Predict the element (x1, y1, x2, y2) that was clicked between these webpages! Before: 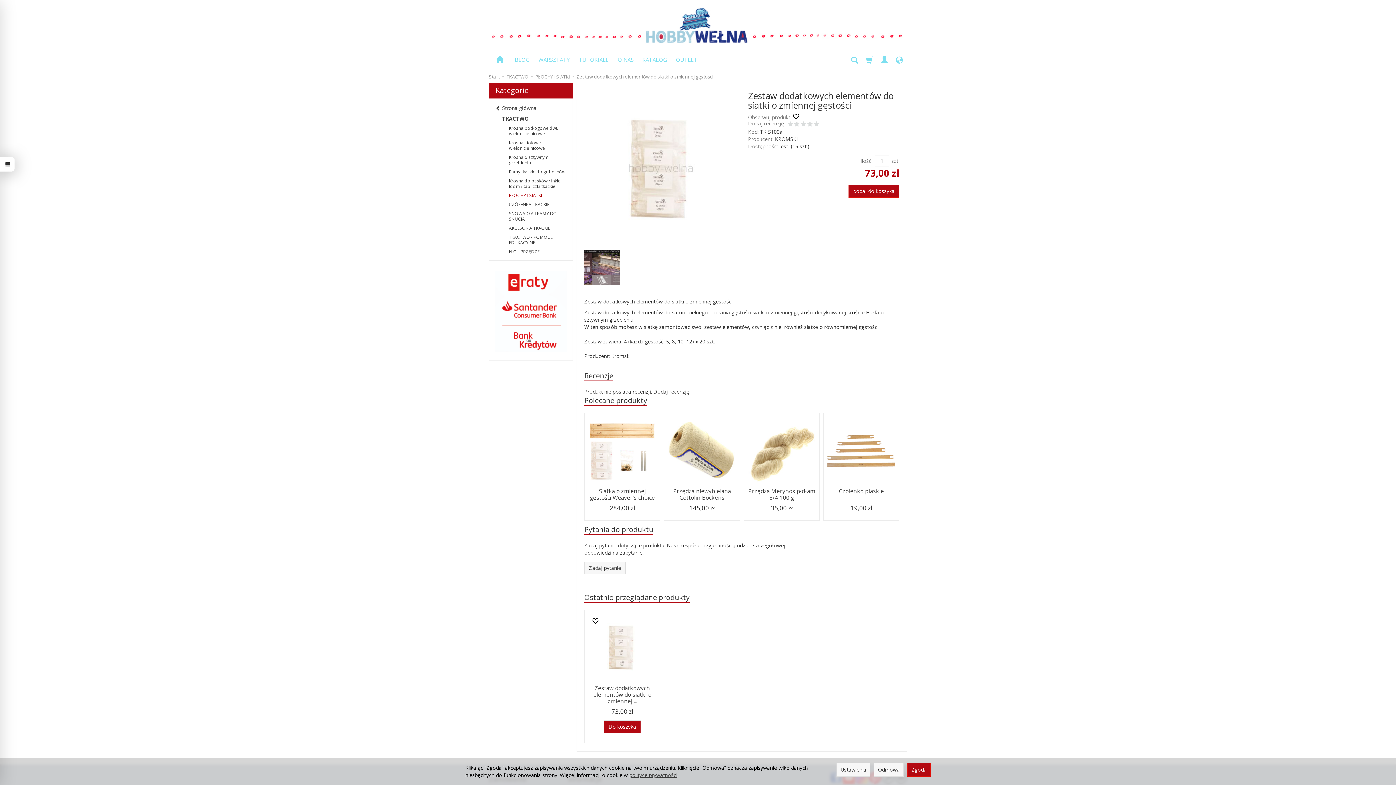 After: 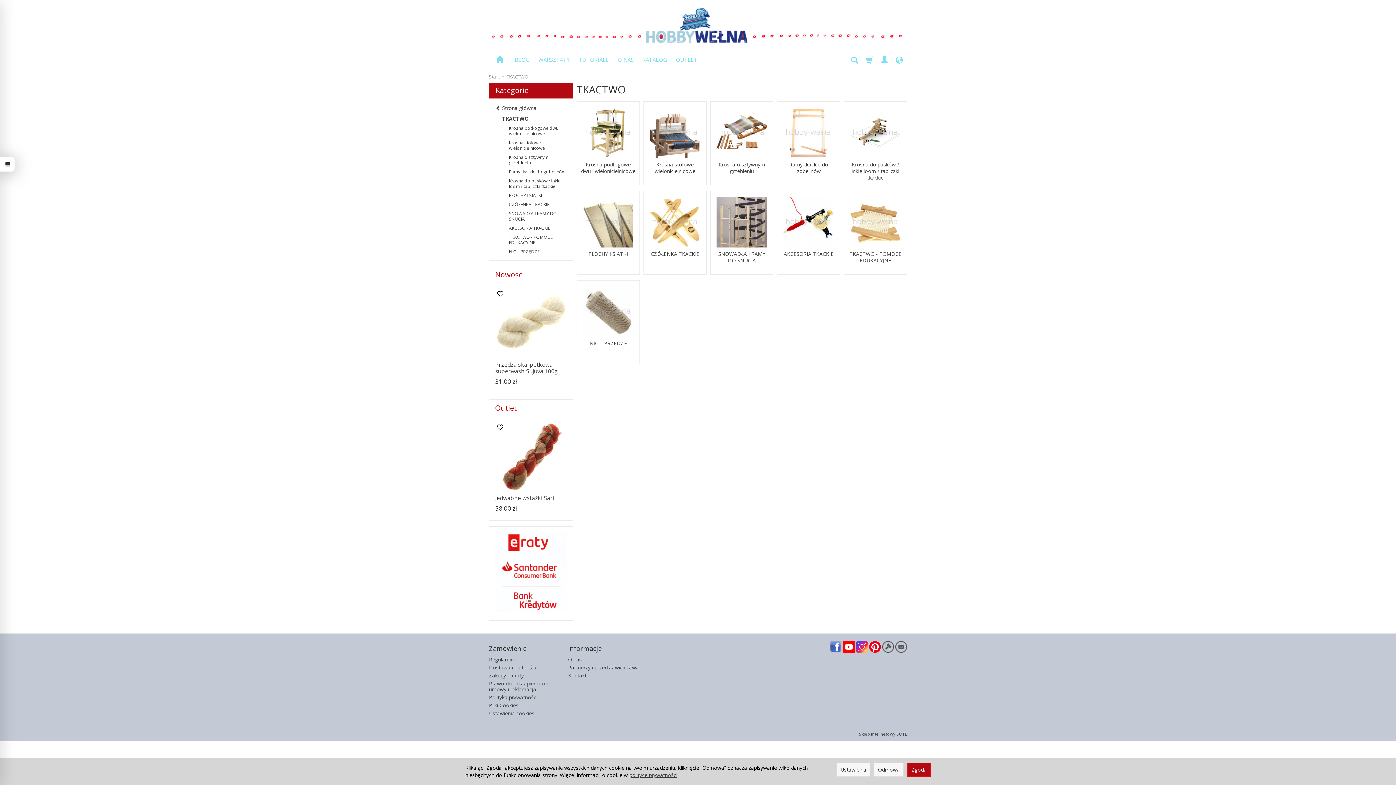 Action: label: TKACTWO bbox: (502, 114, 528, 123)